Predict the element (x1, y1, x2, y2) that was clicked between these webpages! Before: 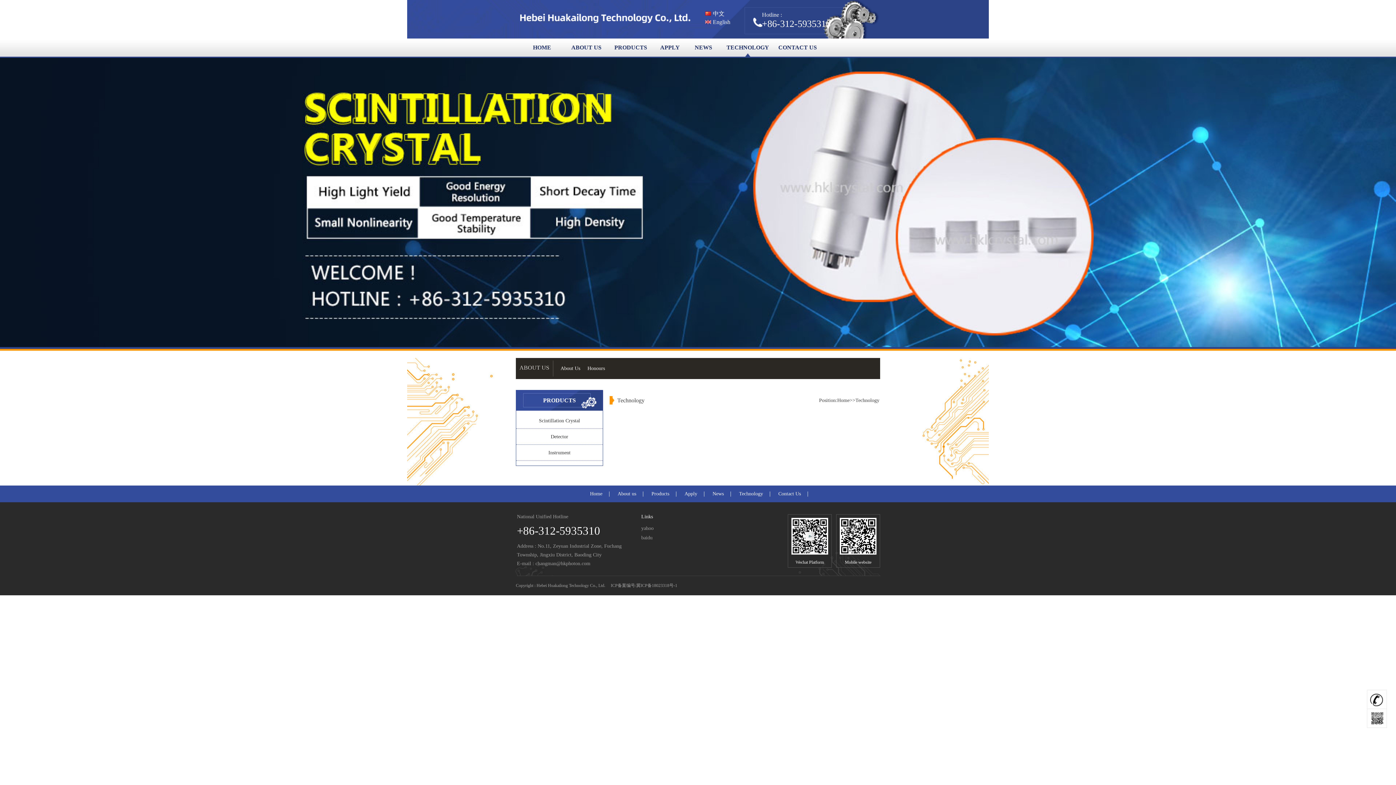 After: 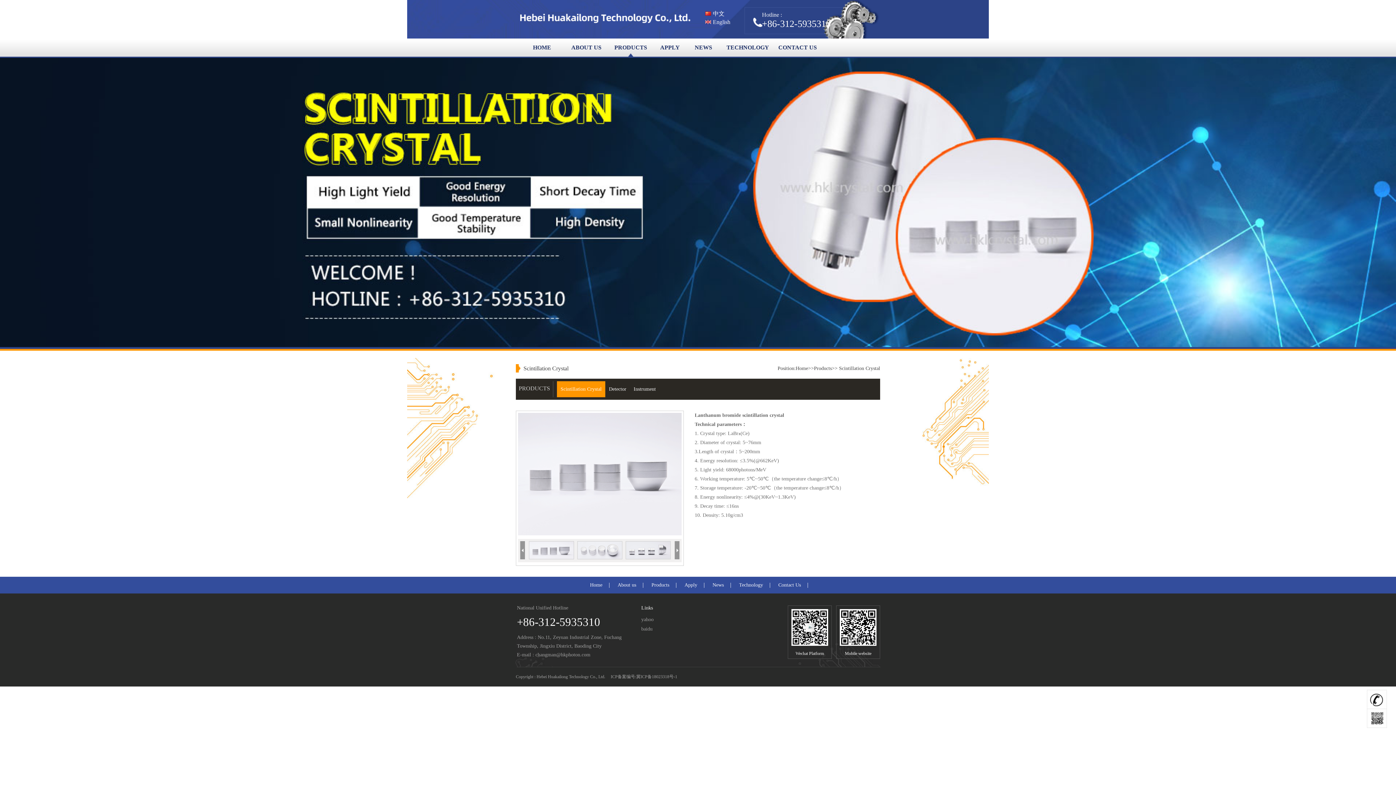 Action: bbox: (516, 413, 602, 428) label: Scintillation Crystal